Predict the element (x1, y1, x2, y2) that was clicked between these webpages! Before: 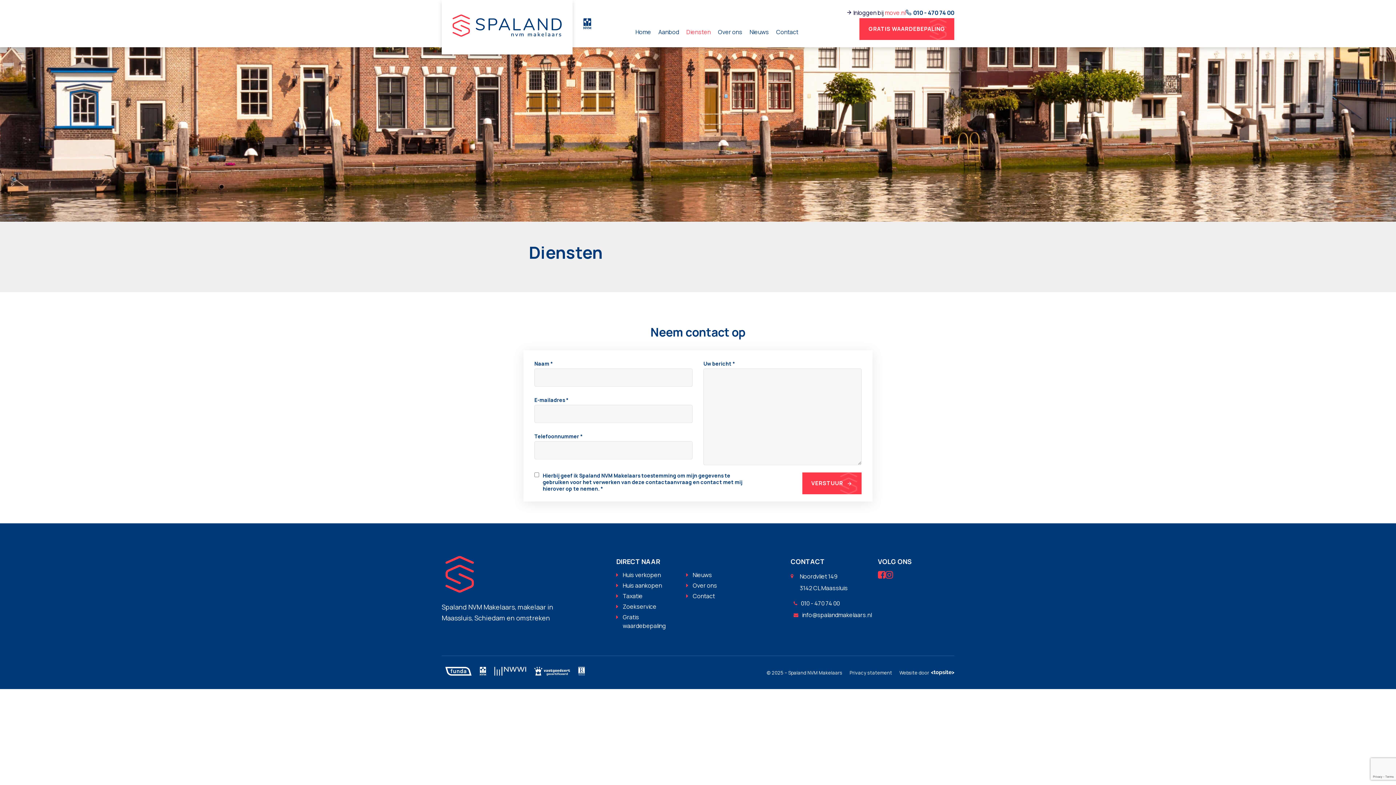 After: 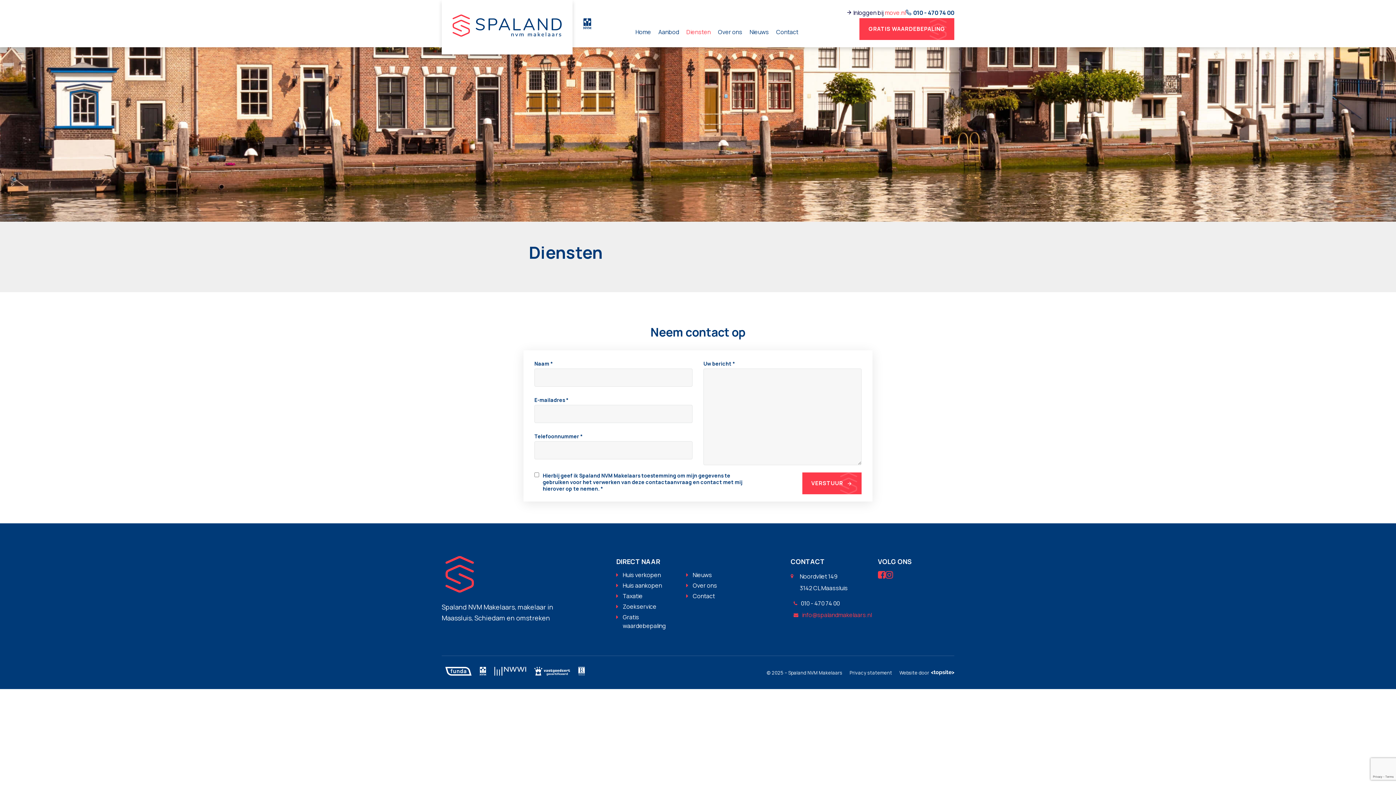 Action: bbox: (793, 609, 872, 621) label: info@spalandmakelaars.nl